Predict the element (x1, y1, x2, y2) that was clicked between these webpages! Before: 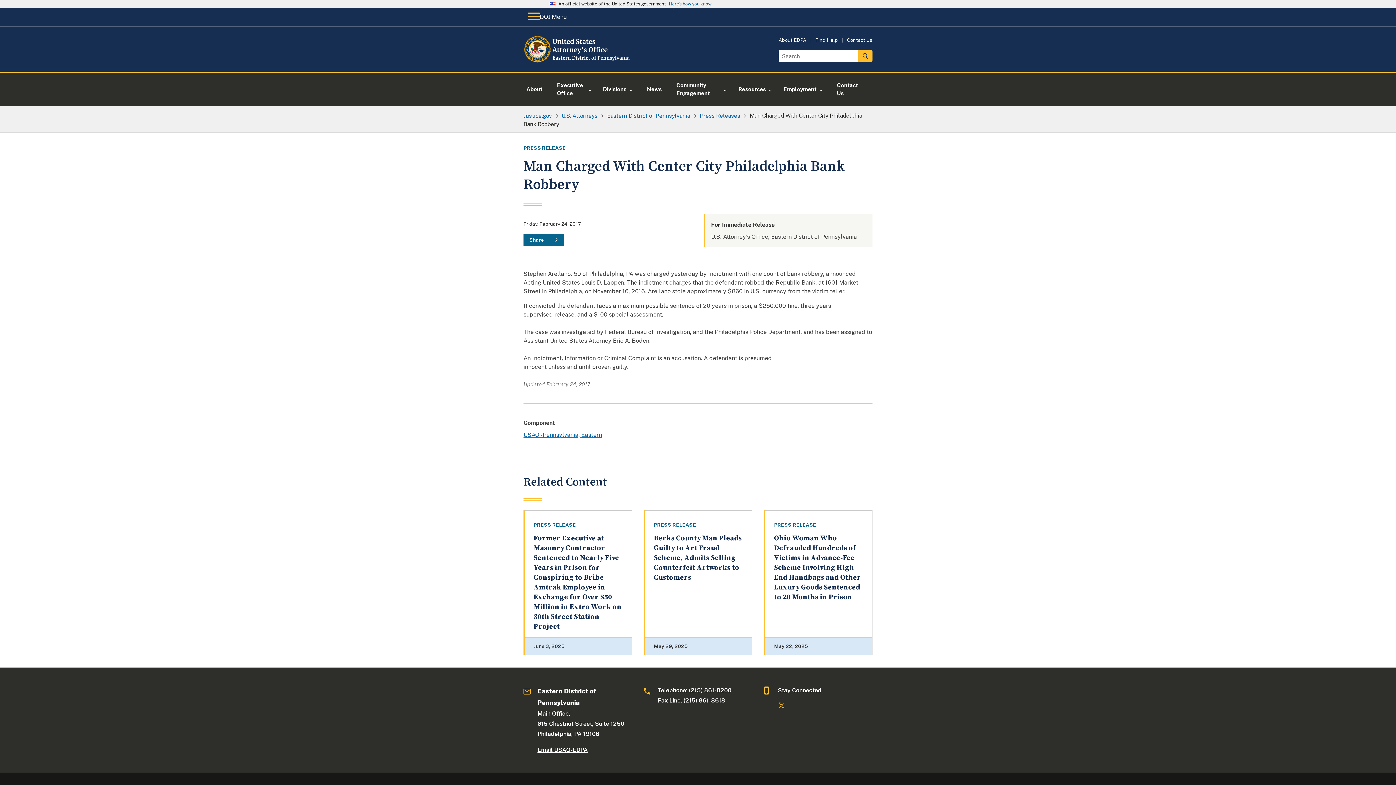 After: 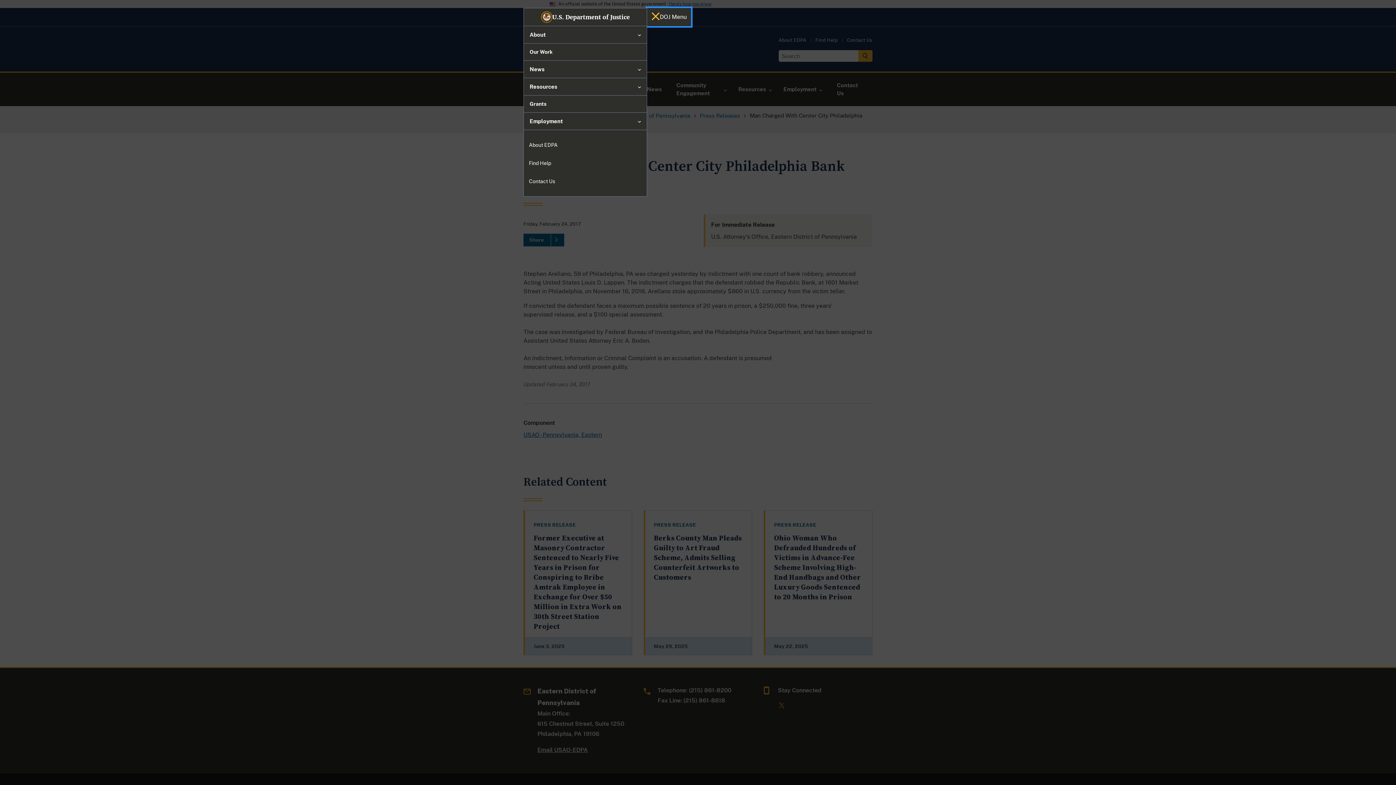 Action: label: DOJ Menu bbox: (523, 8, 571, 26)